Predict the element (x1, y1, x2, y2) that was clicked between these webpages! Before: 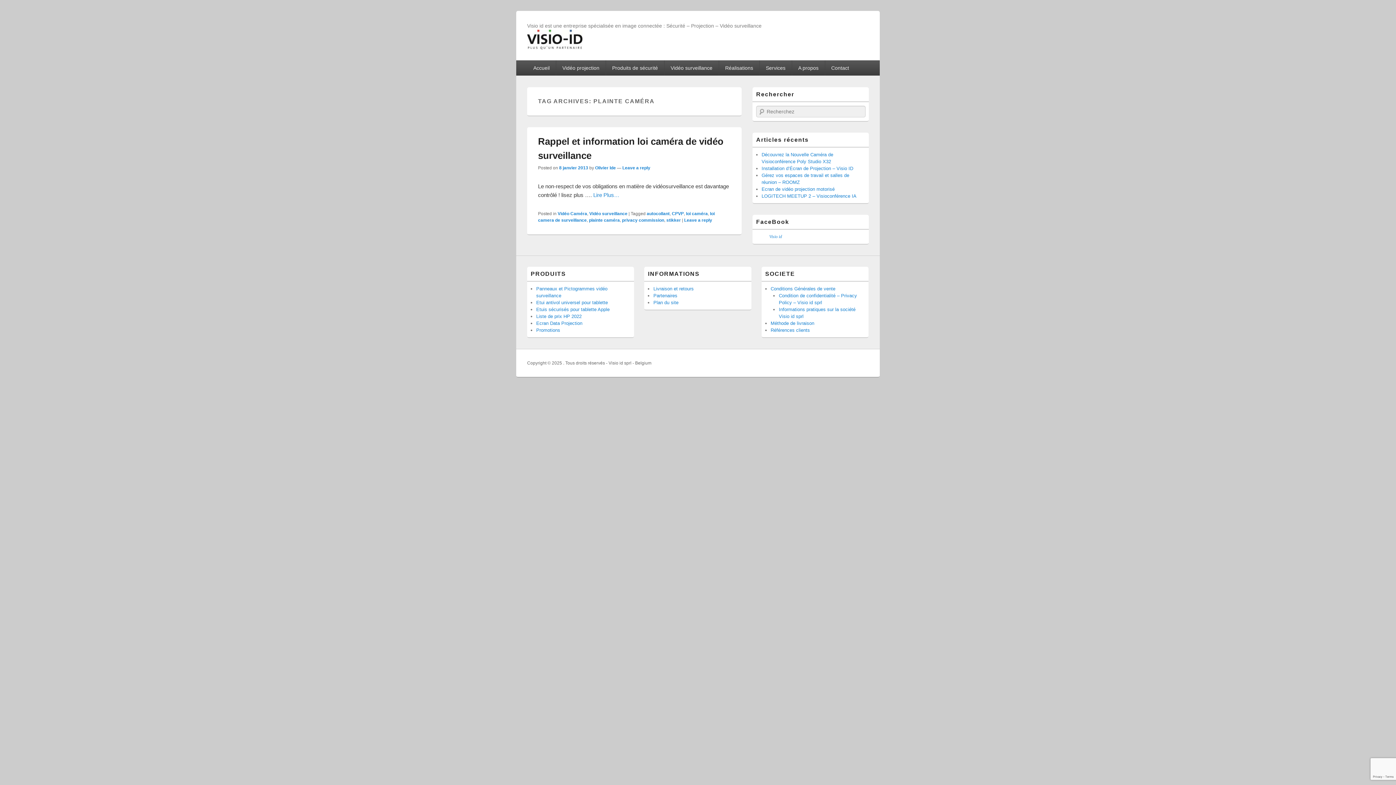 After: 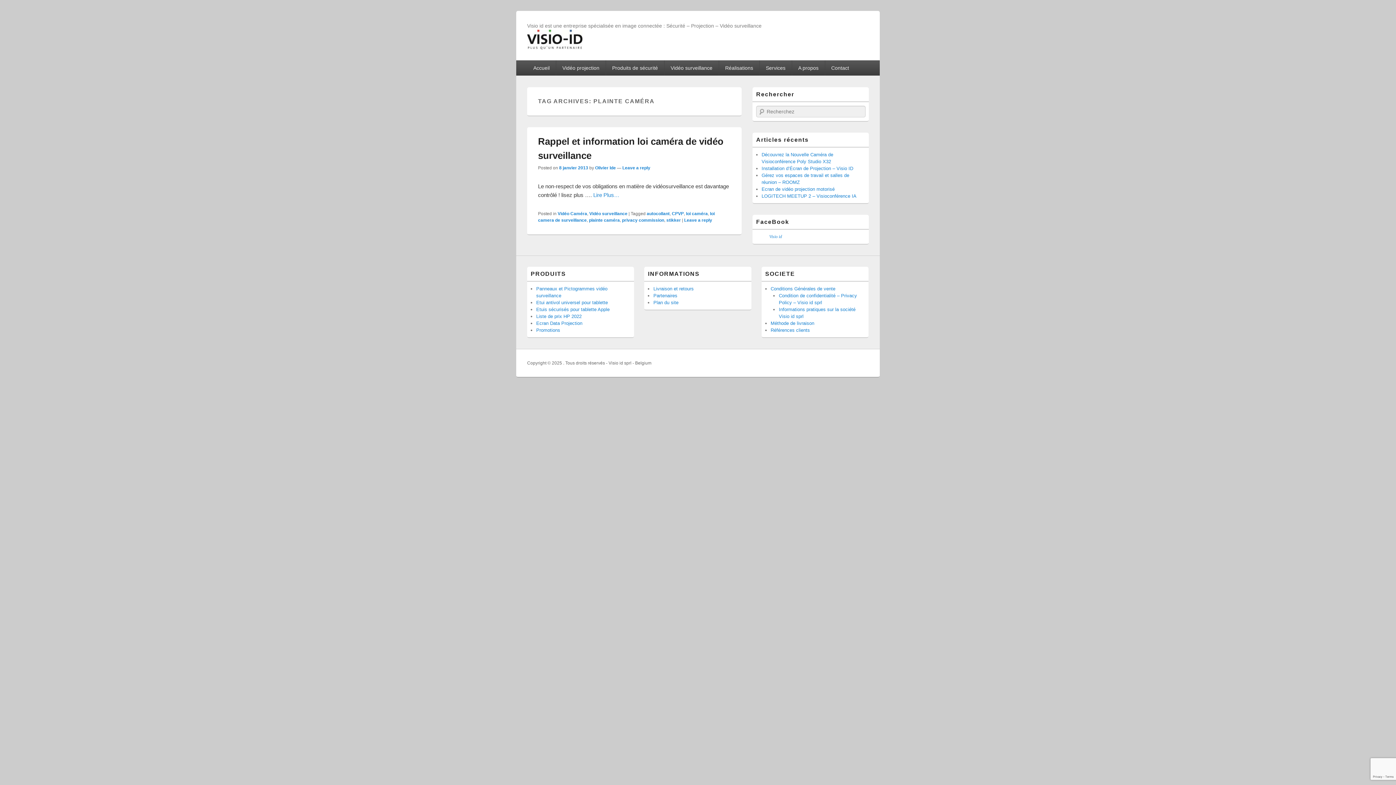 Action: bbox: (589, 217, 620, 222) label: plainte caméra